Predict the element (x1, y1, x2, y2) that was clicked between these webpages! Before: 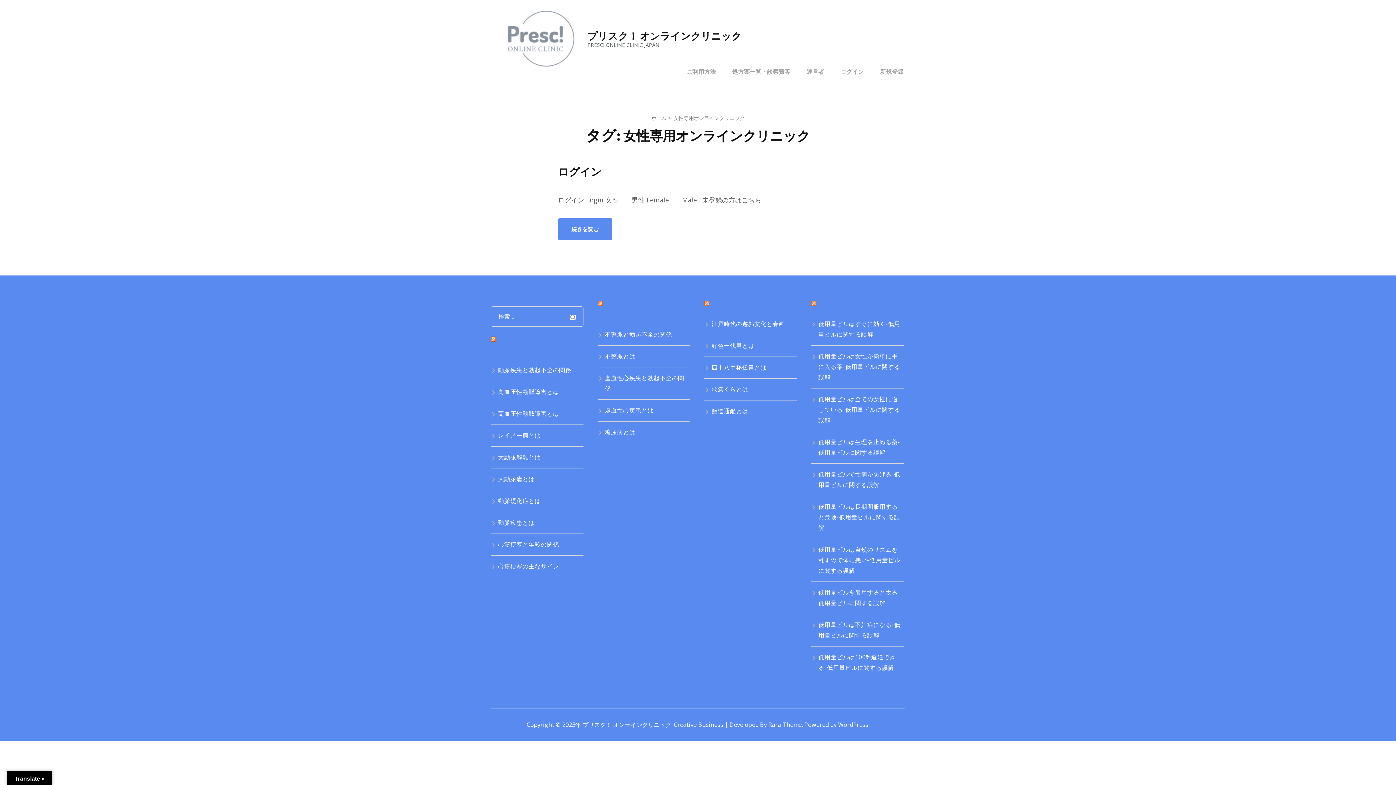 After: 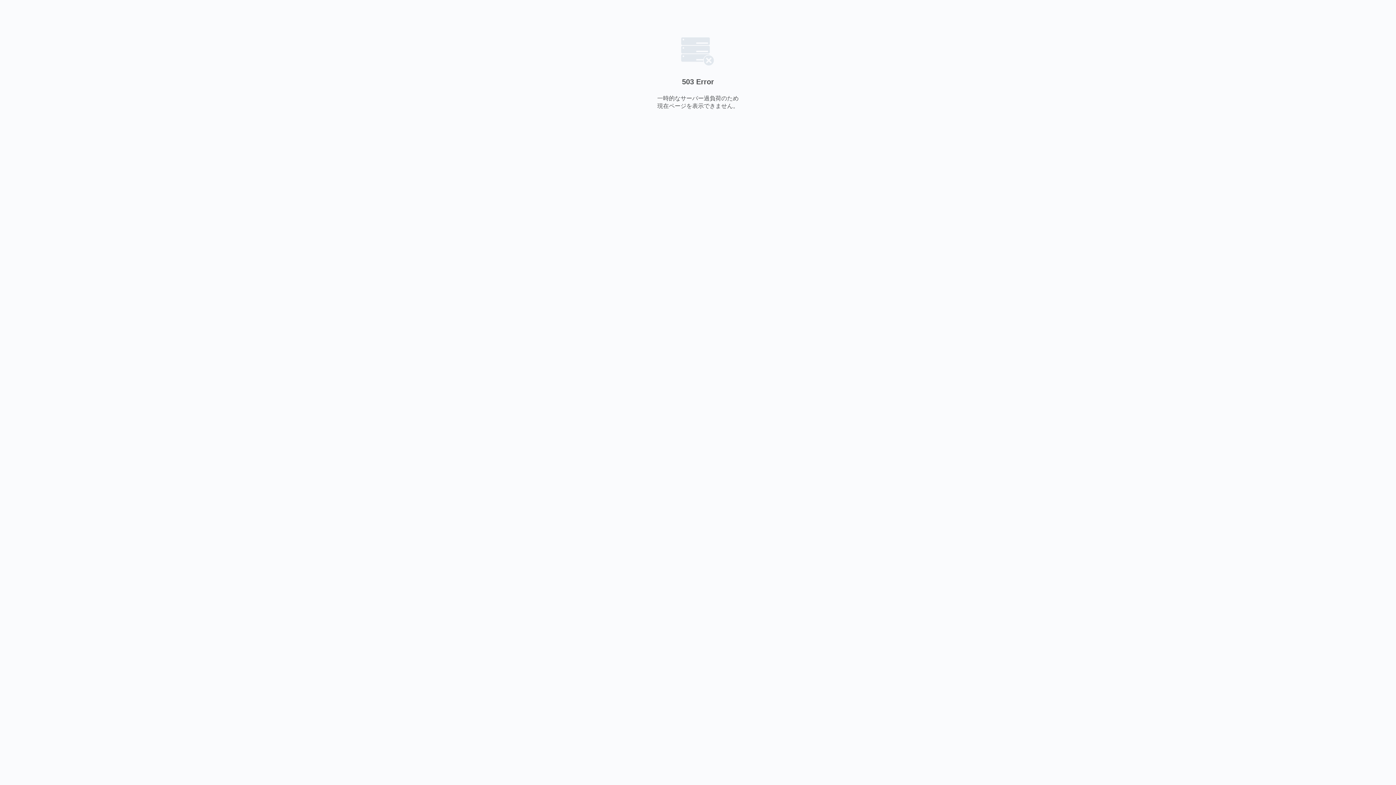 Action: label: 動脈疾患と勃起不全の関係 bbox: (498, 366, 571, 374)